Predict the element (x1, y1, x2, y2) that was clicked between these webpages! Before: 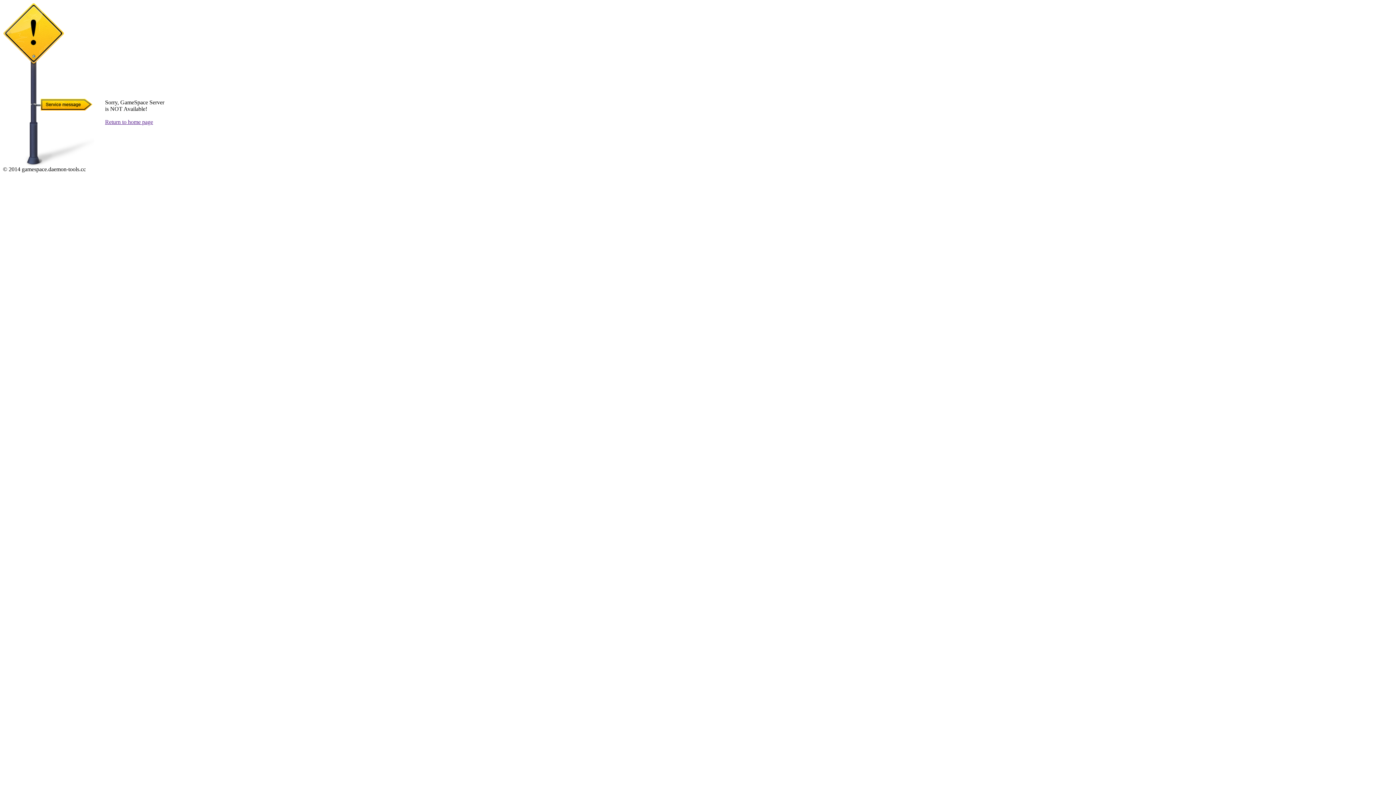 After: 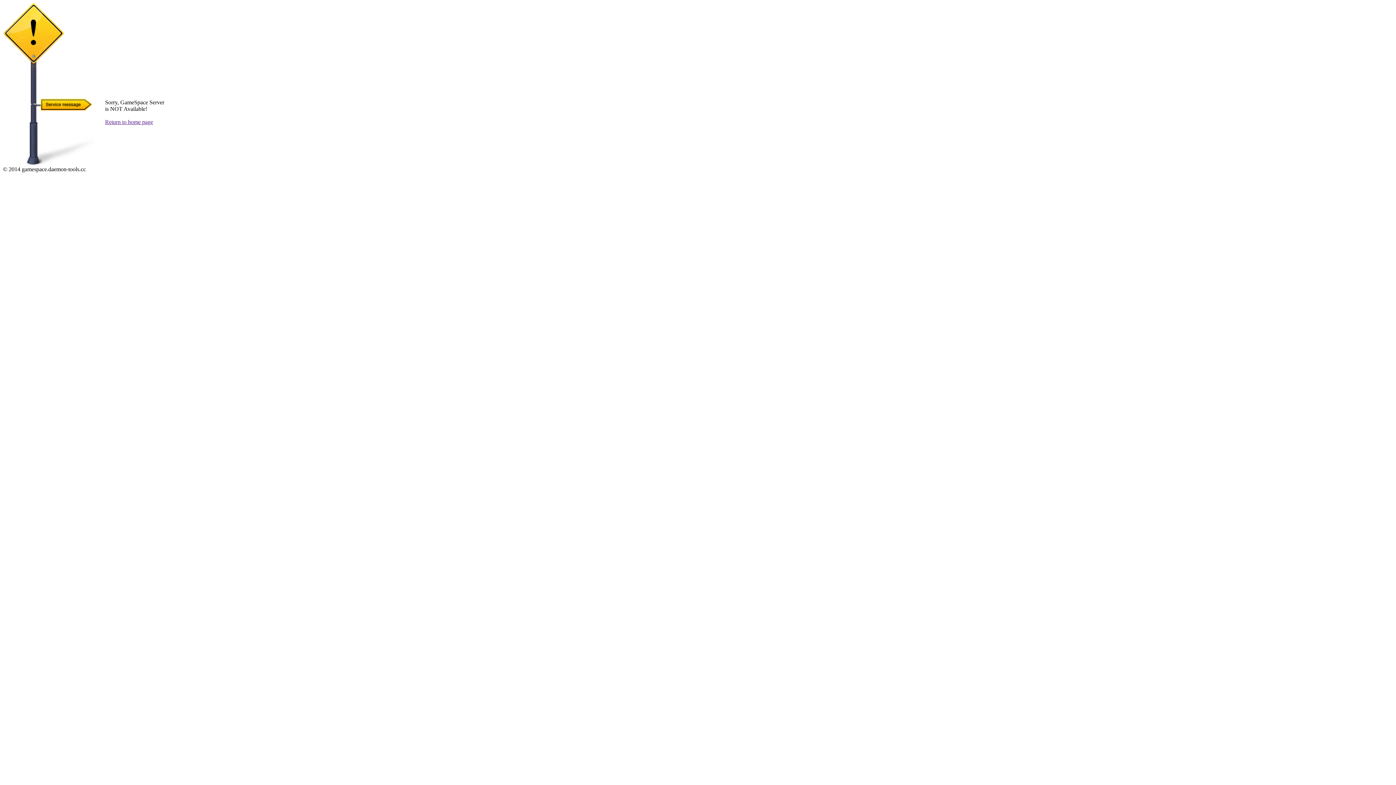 Action: label: Return to home page bbox: (105, 118, 153, 125)